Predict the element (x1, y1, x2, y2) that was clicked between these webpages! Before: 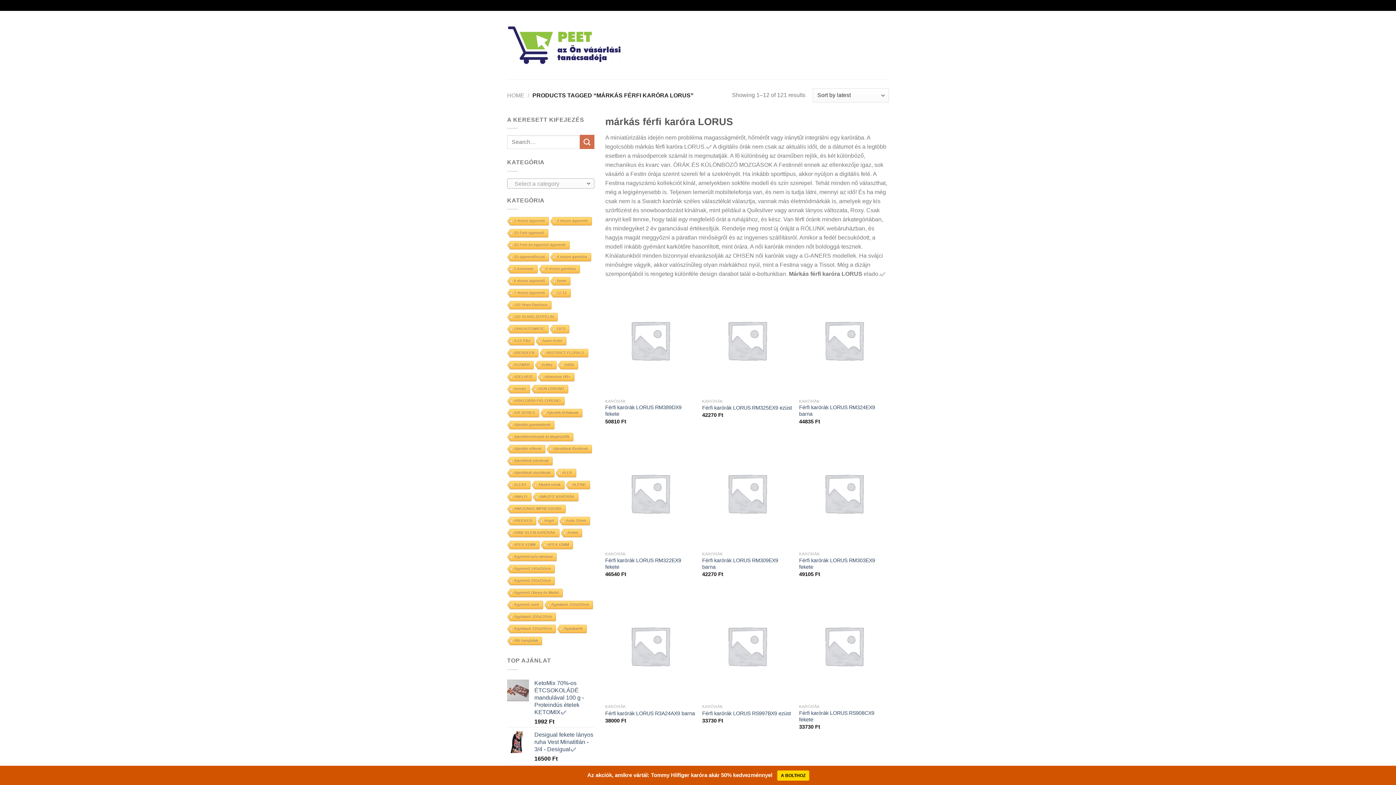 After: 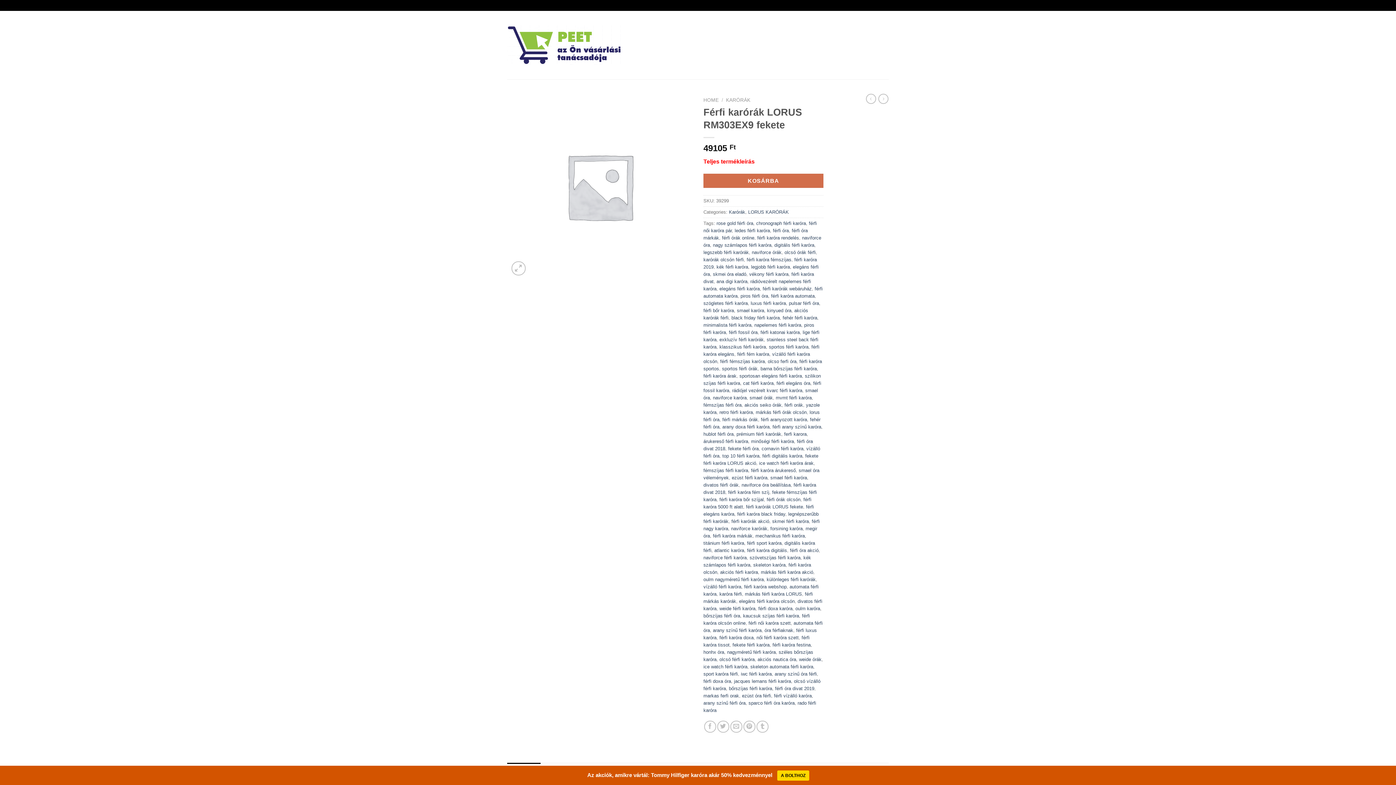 Action: label: Férfi karórák LORUS RM303EX9 fekete bbox: (799, 438, 889, 547)